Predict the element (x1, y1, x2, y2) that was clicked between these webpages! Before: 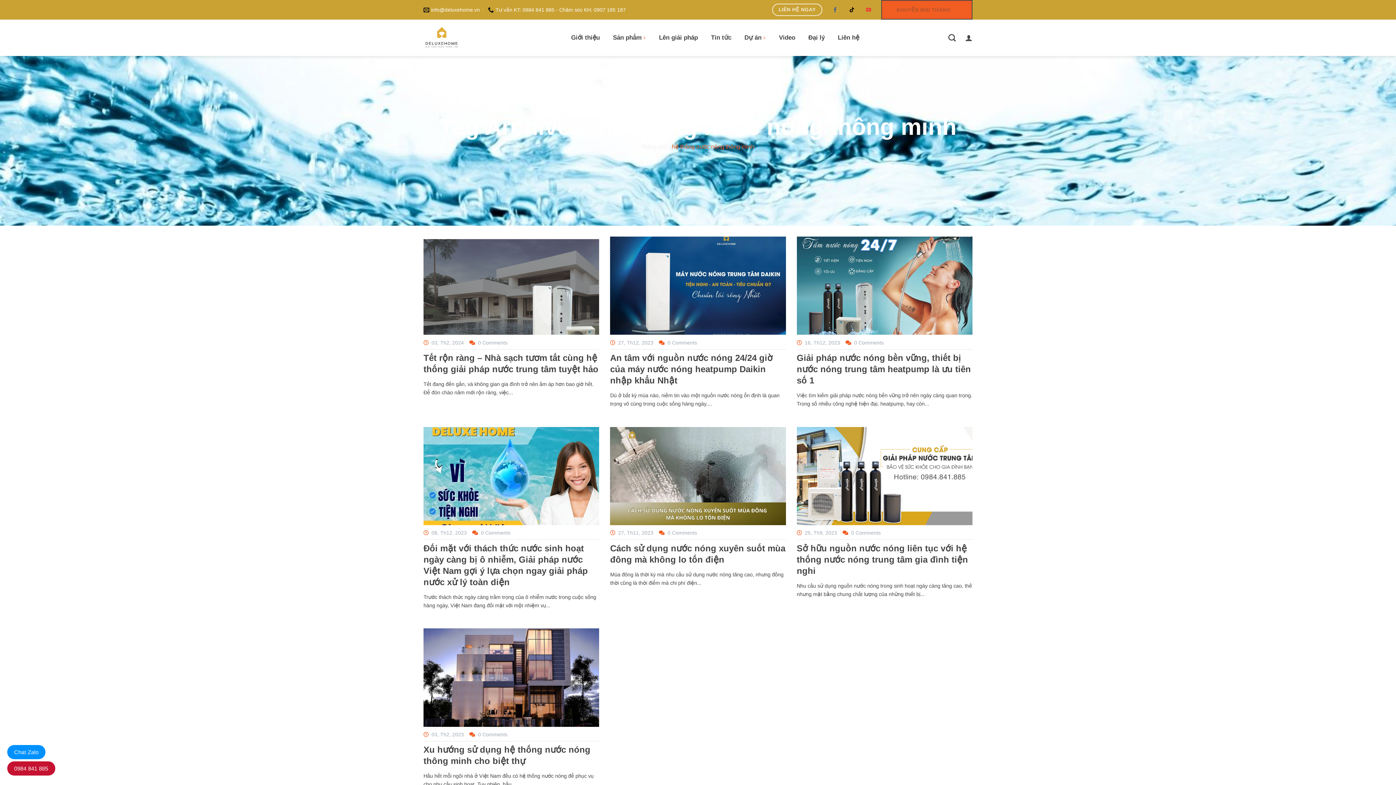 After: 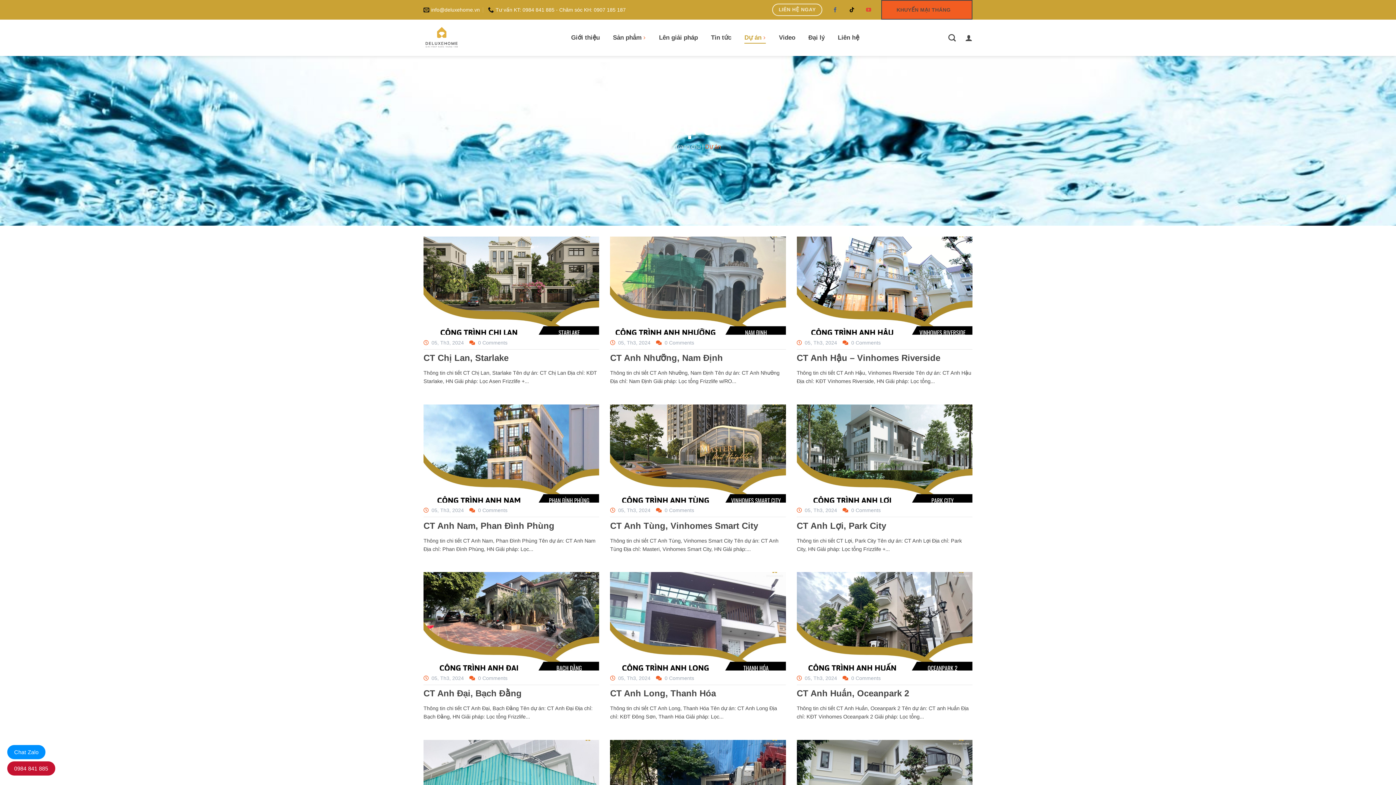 Action: bbox: (744, 31, 766, 44) label: Dự án